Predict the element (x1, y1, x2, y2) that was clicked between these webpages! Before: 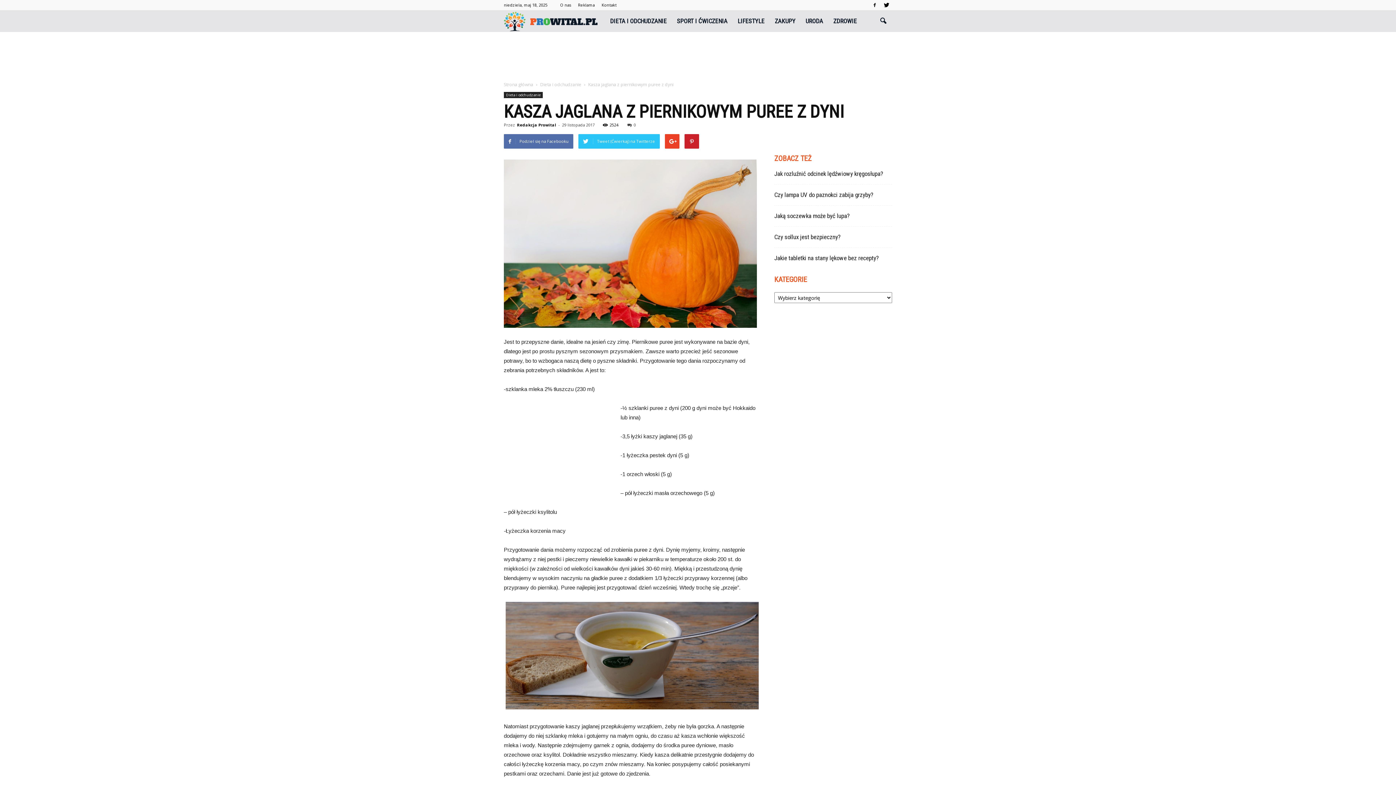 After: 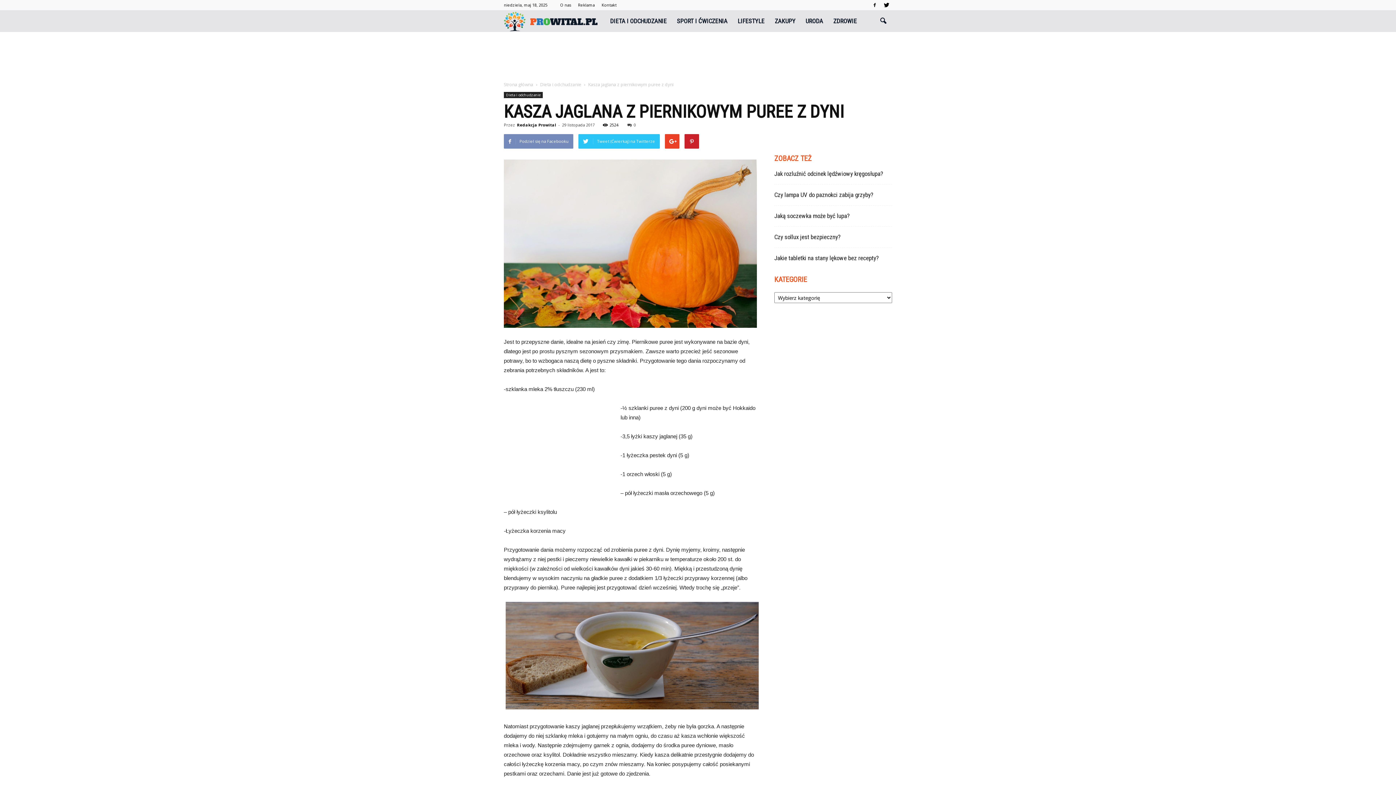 Action: bbox: (504, 134, 573, 148) label: Podziel się na Facebooku